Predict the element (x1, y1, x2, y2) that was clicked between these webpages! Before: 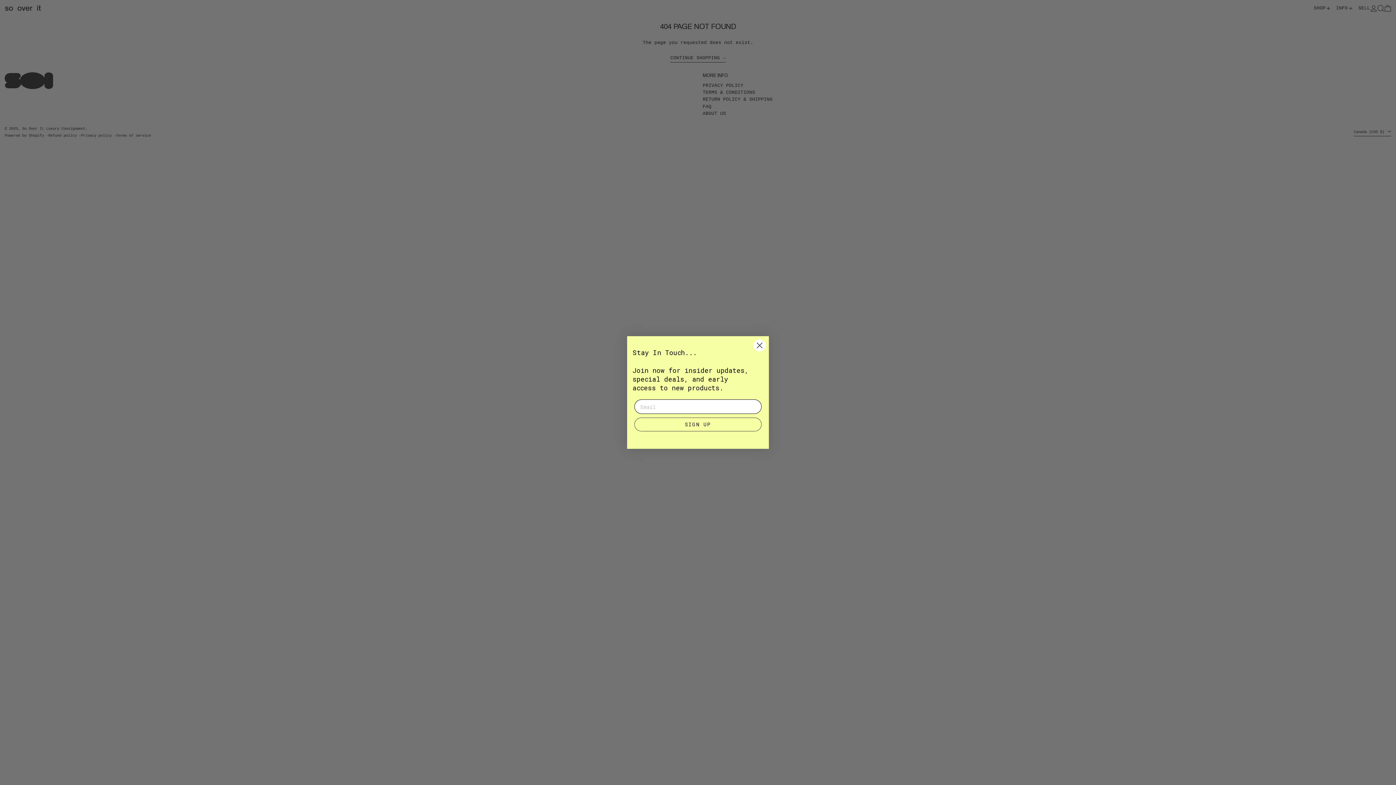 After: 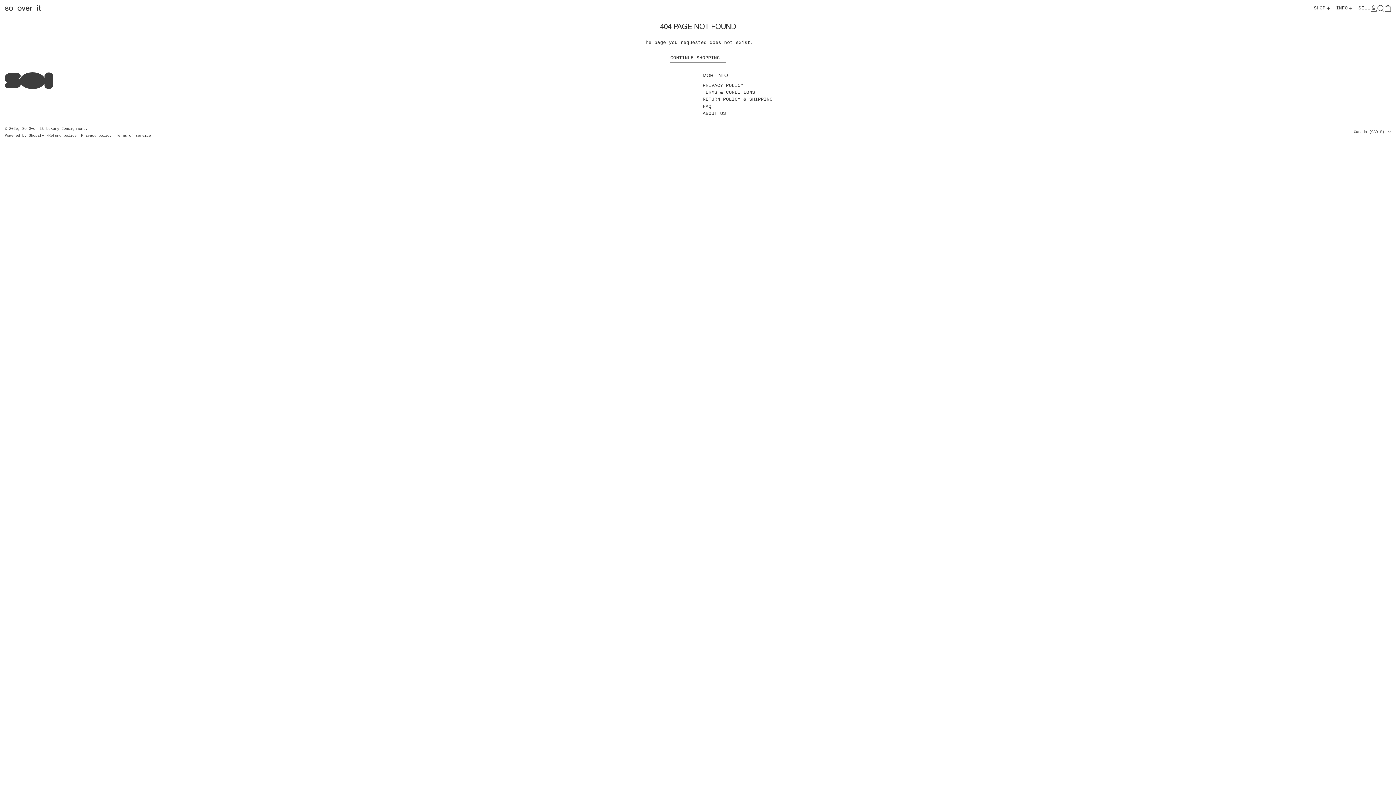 Action: bbox: (753, 352, 766, 364) label: Close dialog